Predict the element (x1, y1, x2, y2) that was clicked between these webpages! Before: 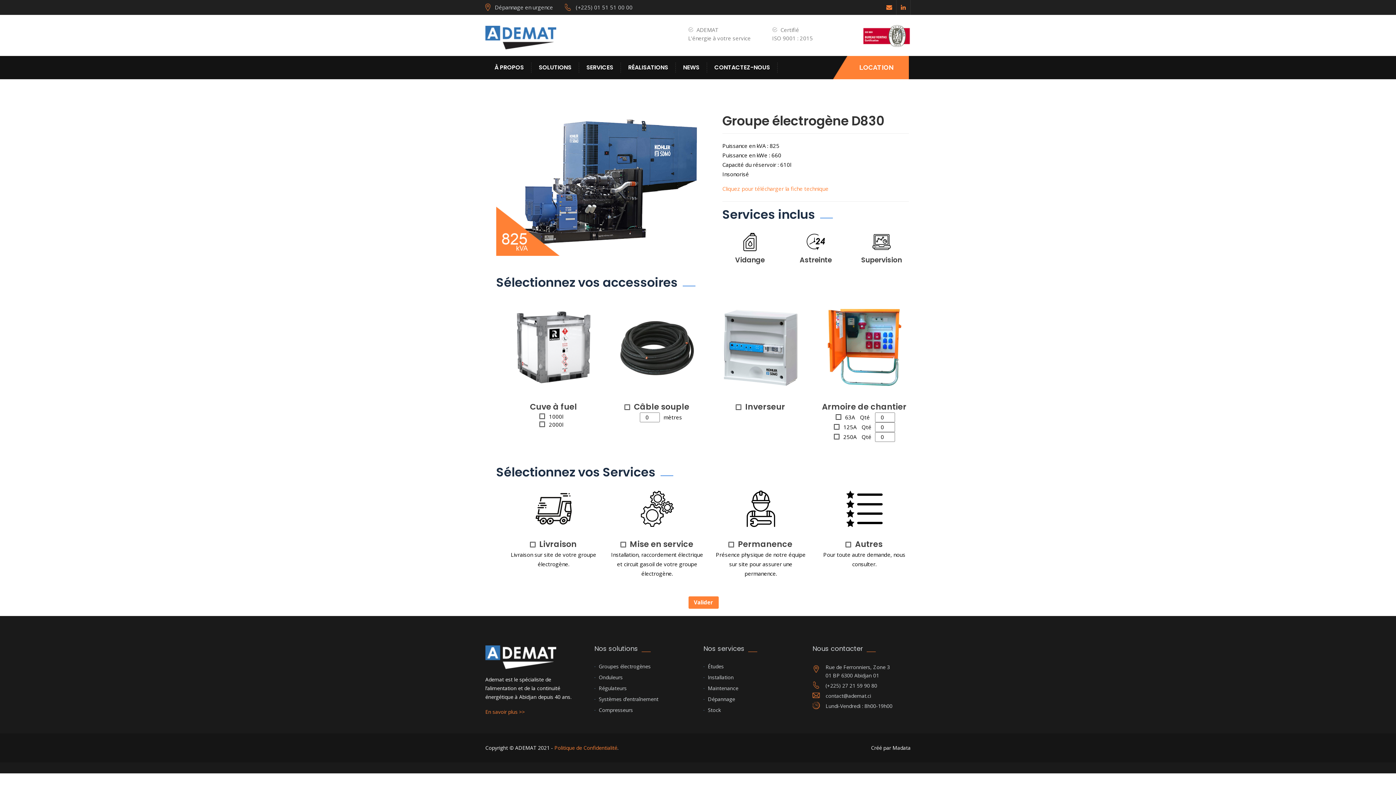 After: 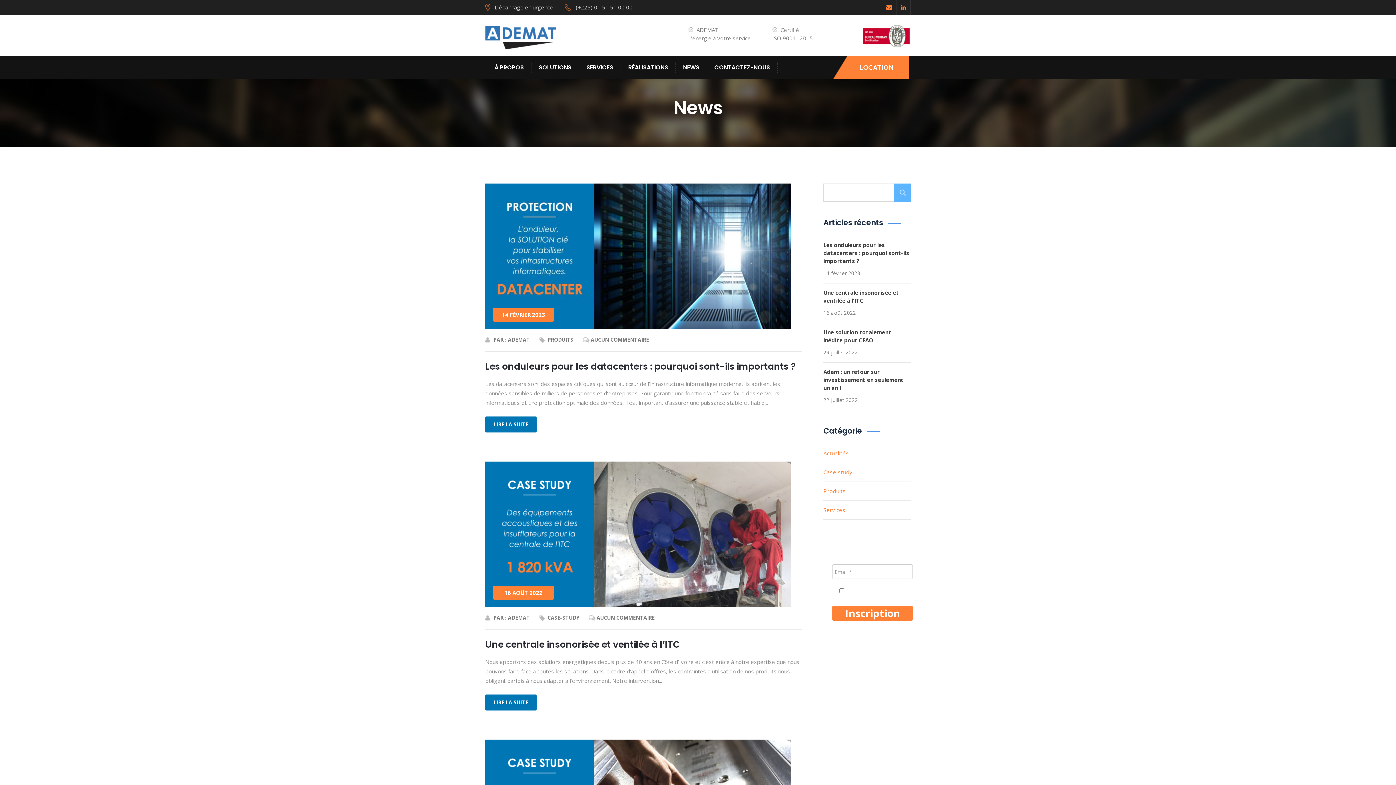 Action: bbox: (676, 62, 707, 72) label: NEWS